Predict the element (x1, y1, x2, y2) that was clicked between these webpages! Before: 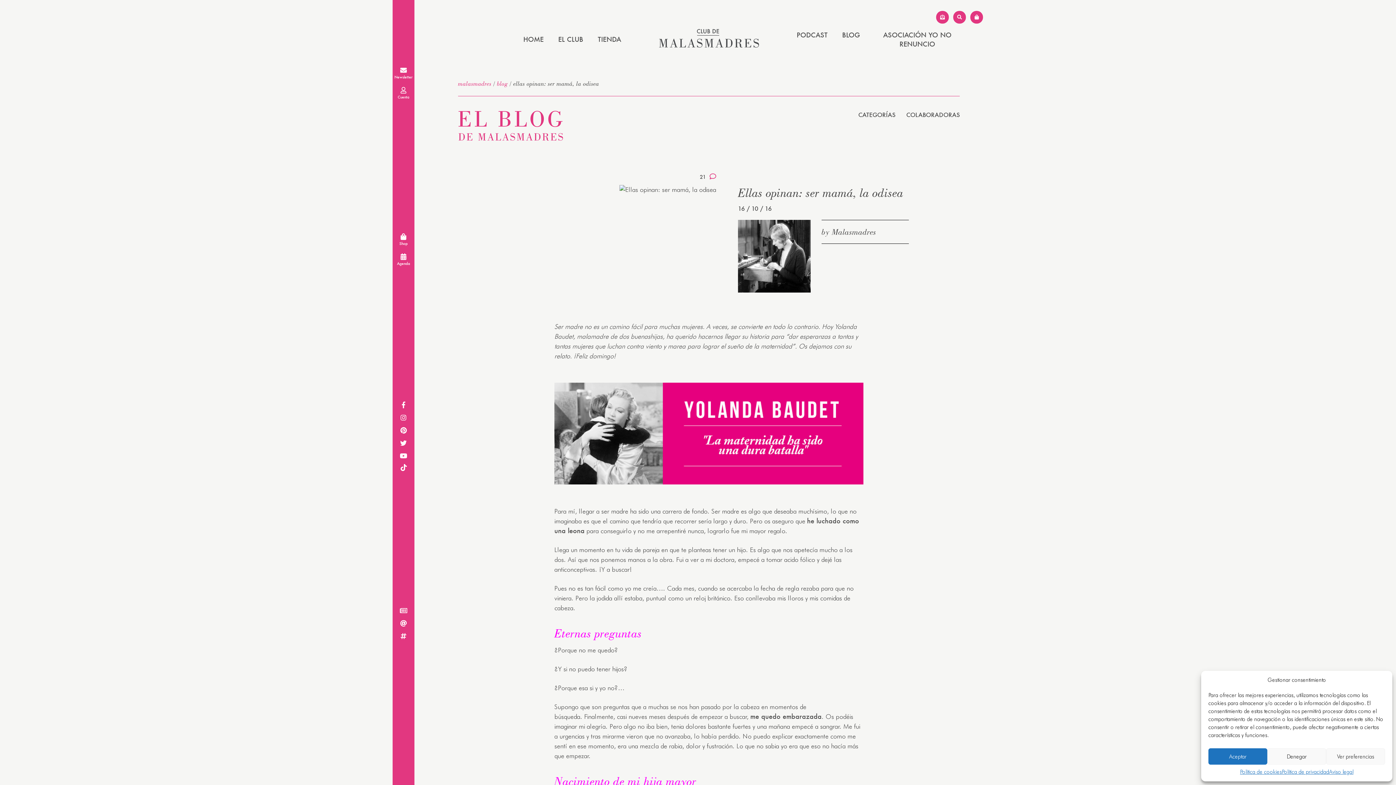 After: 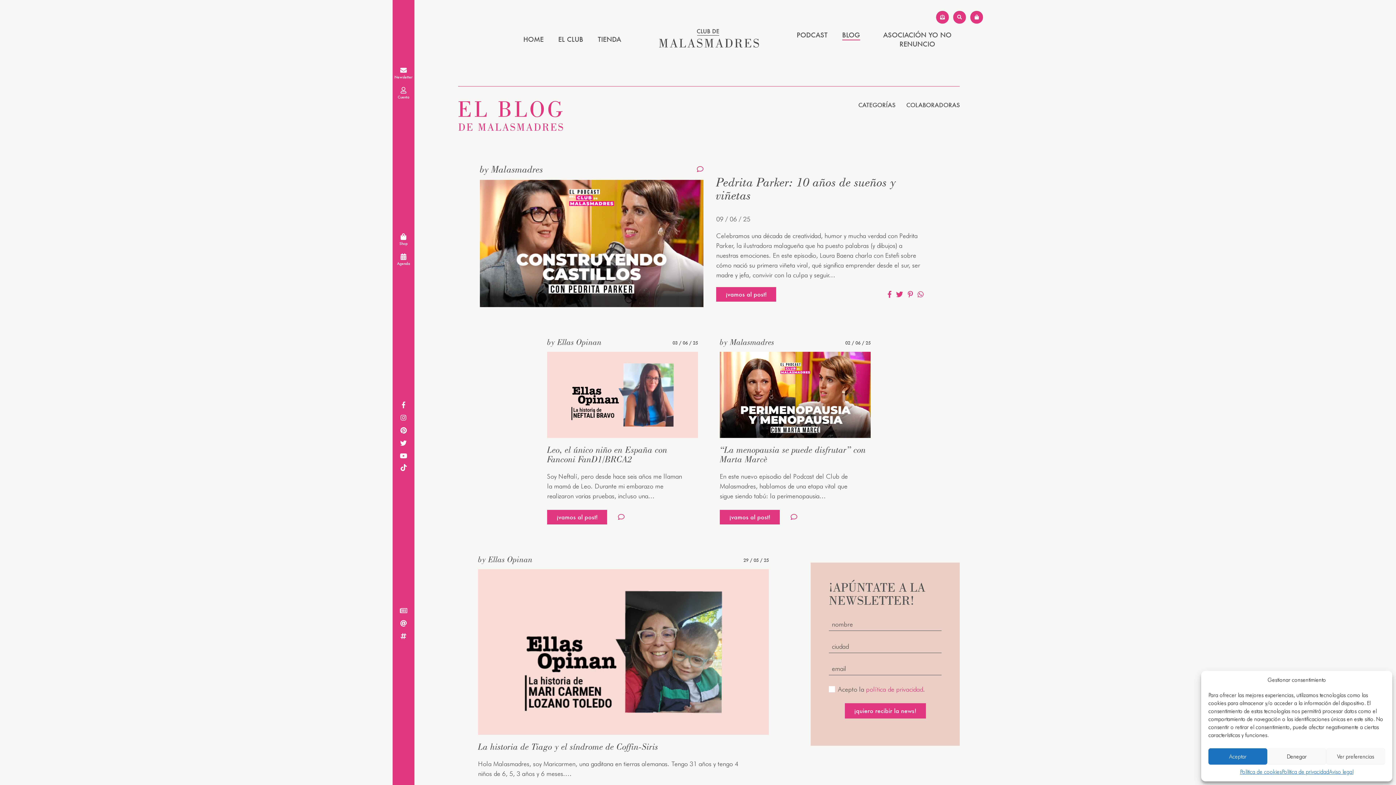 Action: label: BLOG bbox: (842, 30, 860, 39)